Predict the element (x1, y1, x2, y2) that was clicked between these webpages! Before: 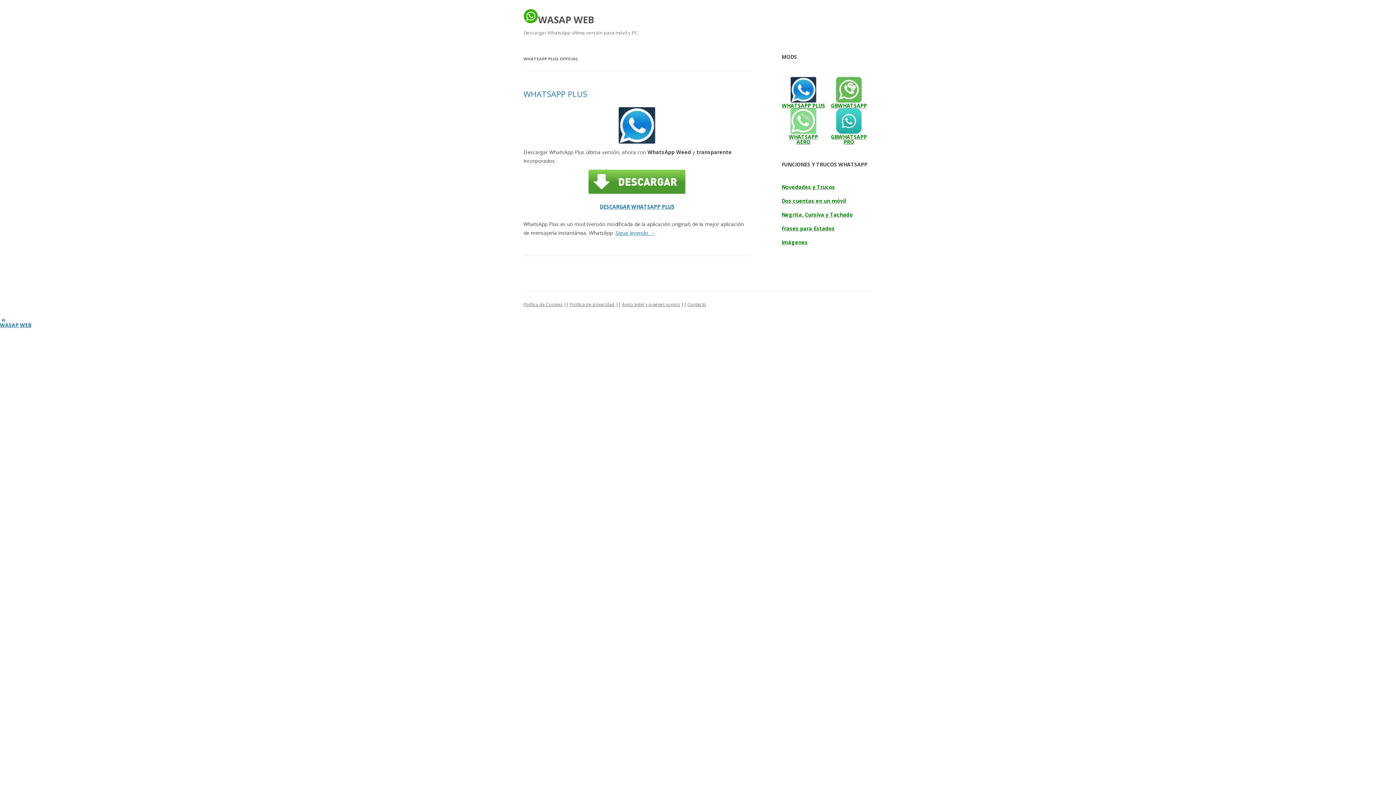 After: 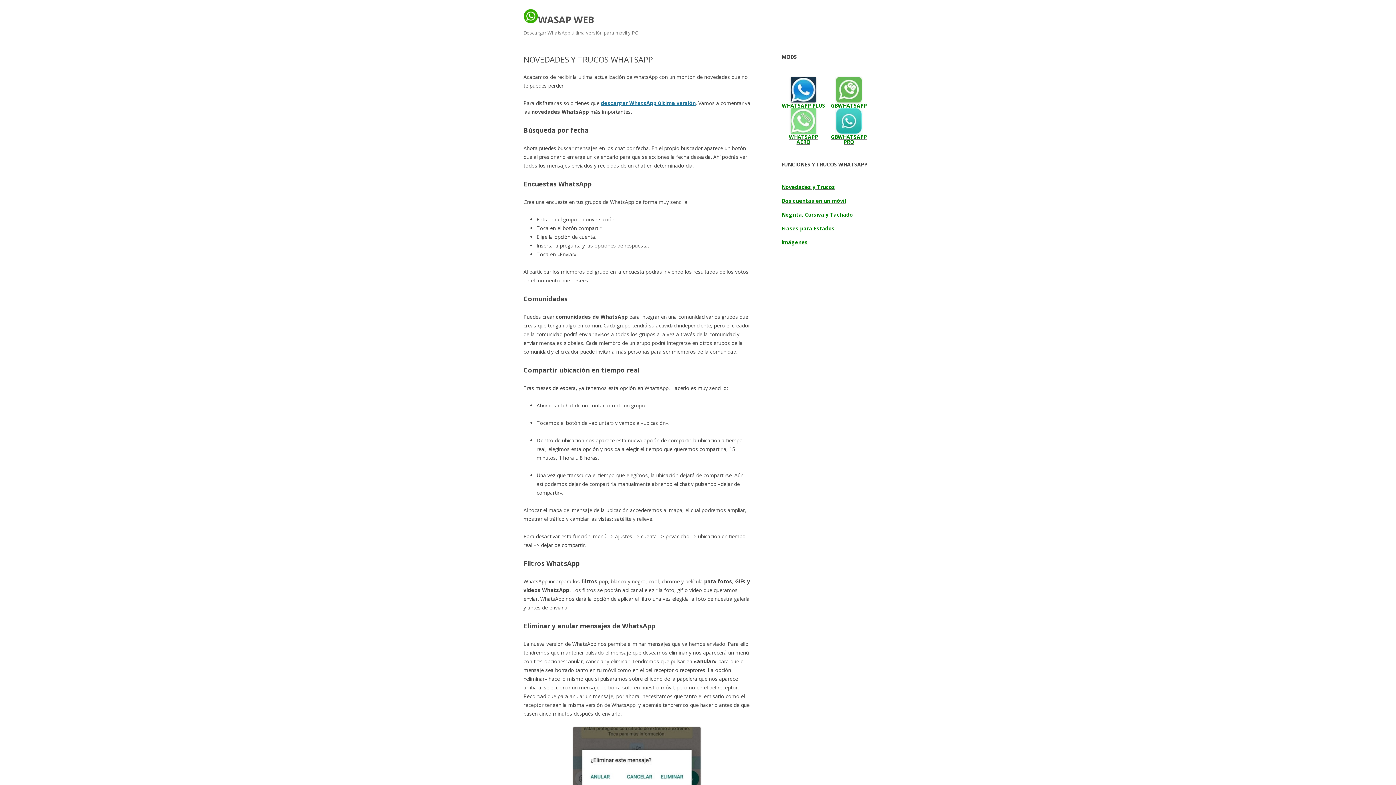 Action: bbox: (781, 183, 835, 190) label: Novedades y Trucos